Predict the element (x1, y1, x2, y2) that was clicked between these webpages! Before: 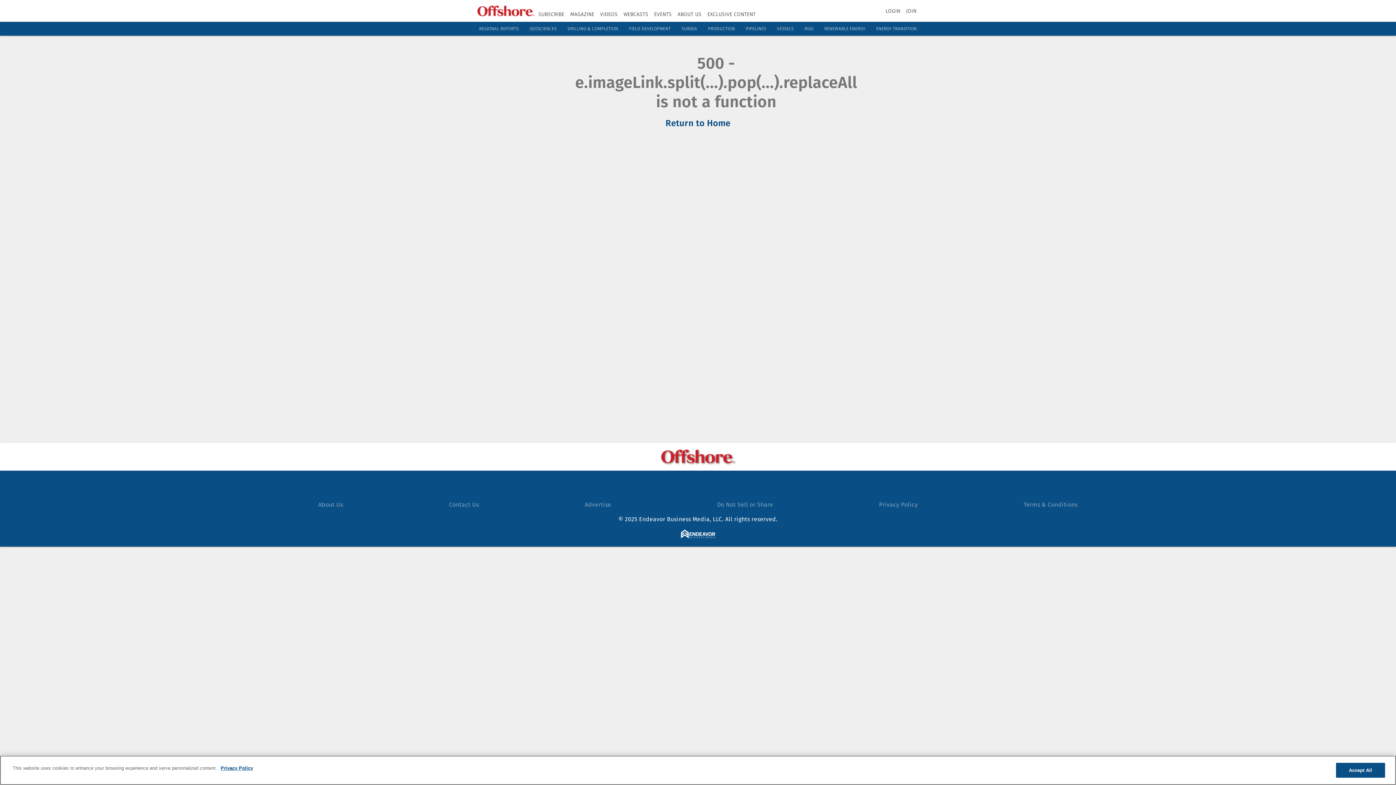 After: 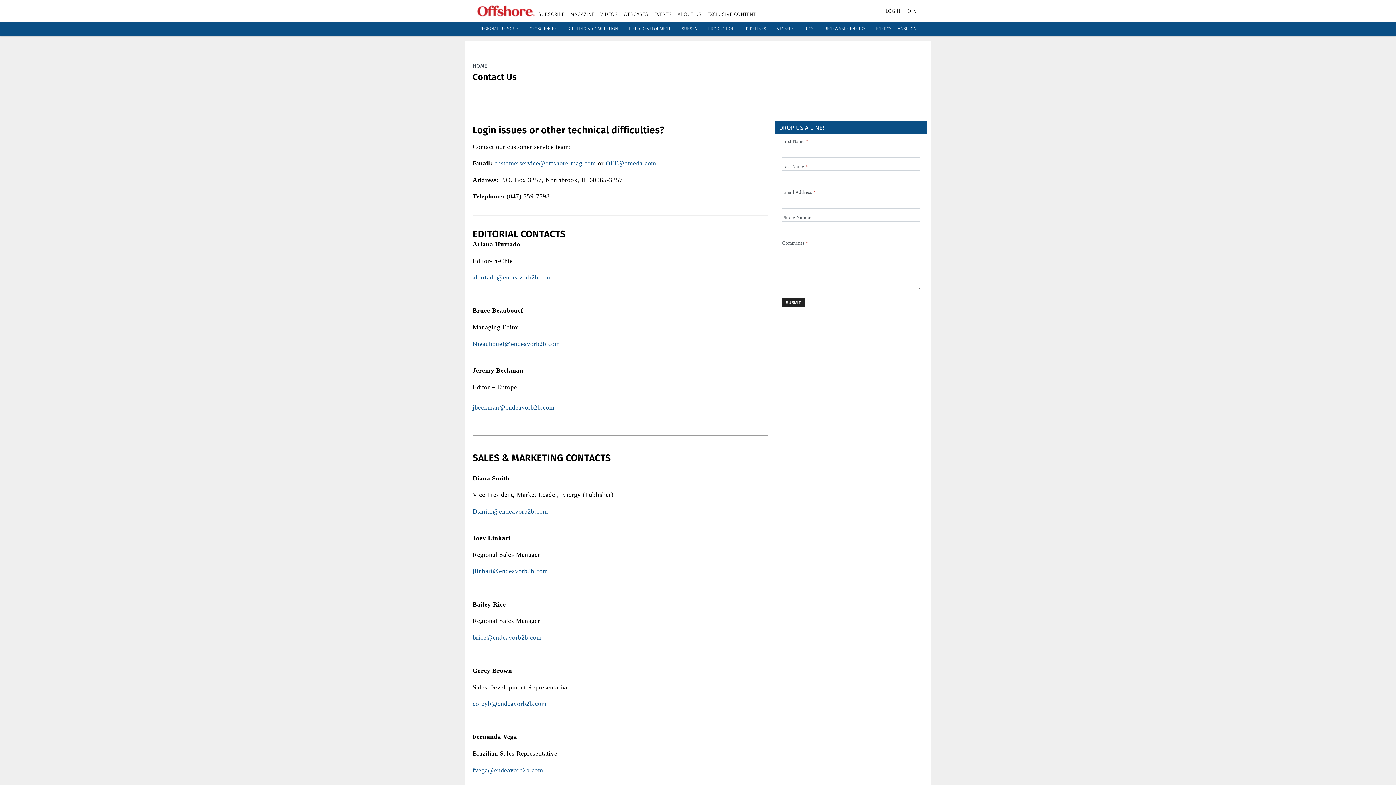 Action: bbox: (449, 501, 479, 508) label: Contact Us